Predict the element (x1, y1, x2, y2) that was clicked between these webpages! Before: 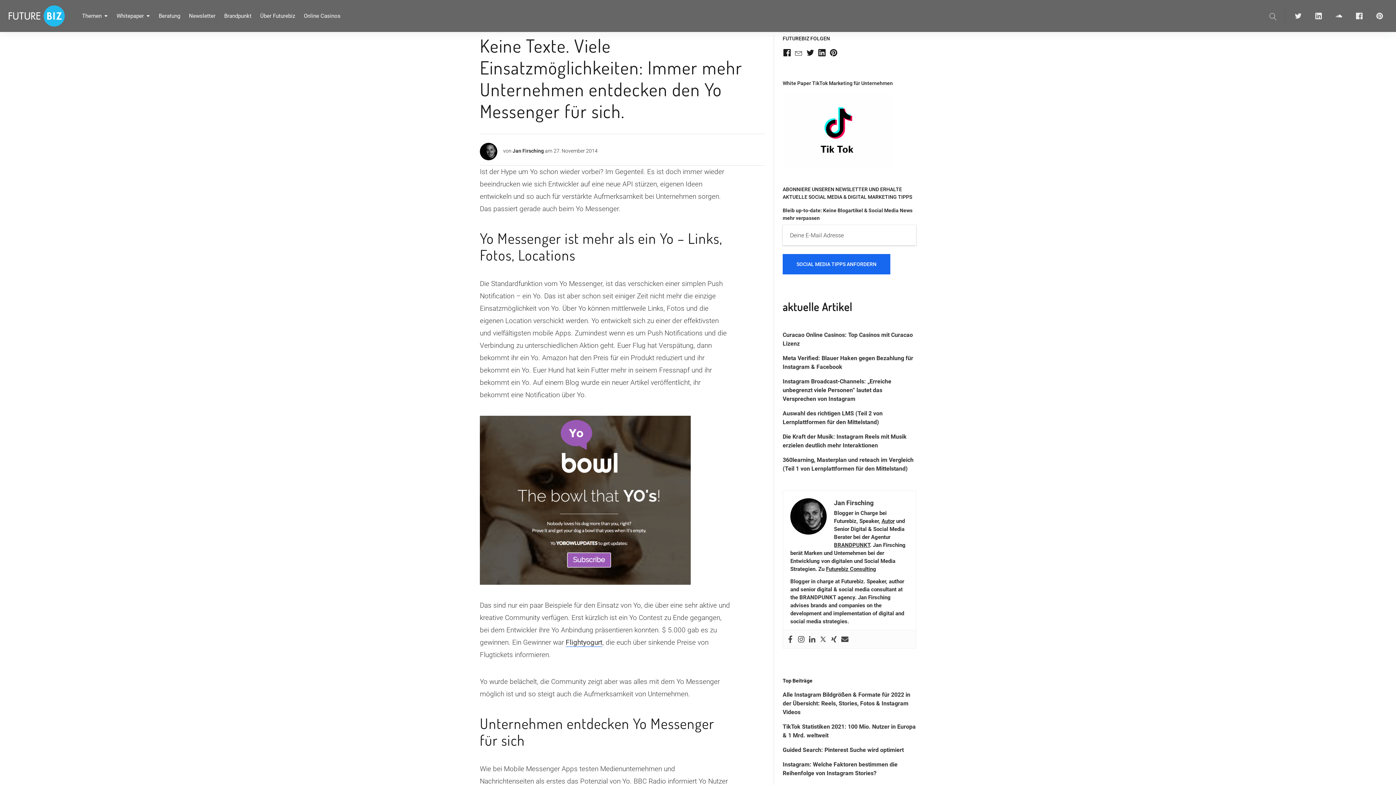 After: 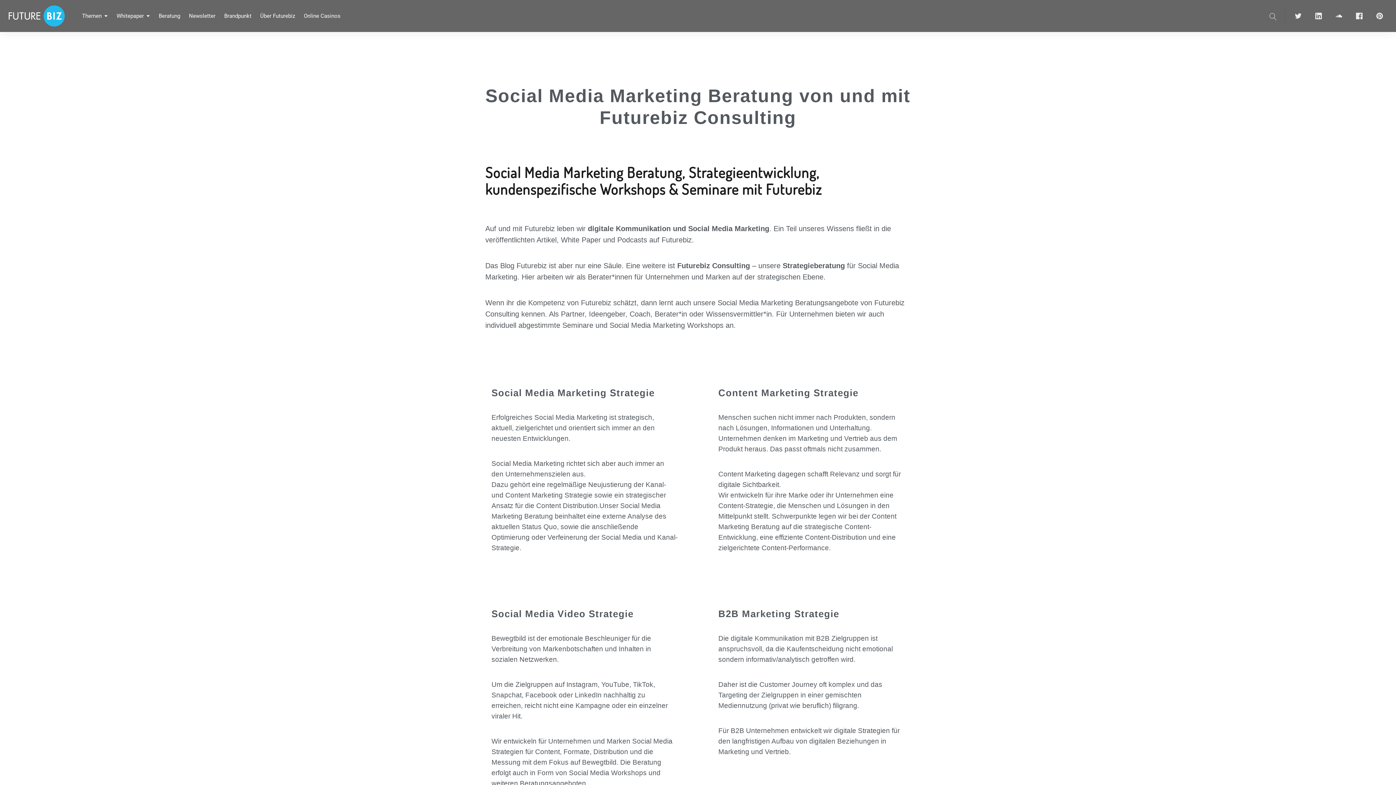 Action: label: Futurebiz Consulting bbox: (826, 566, 876, 572)